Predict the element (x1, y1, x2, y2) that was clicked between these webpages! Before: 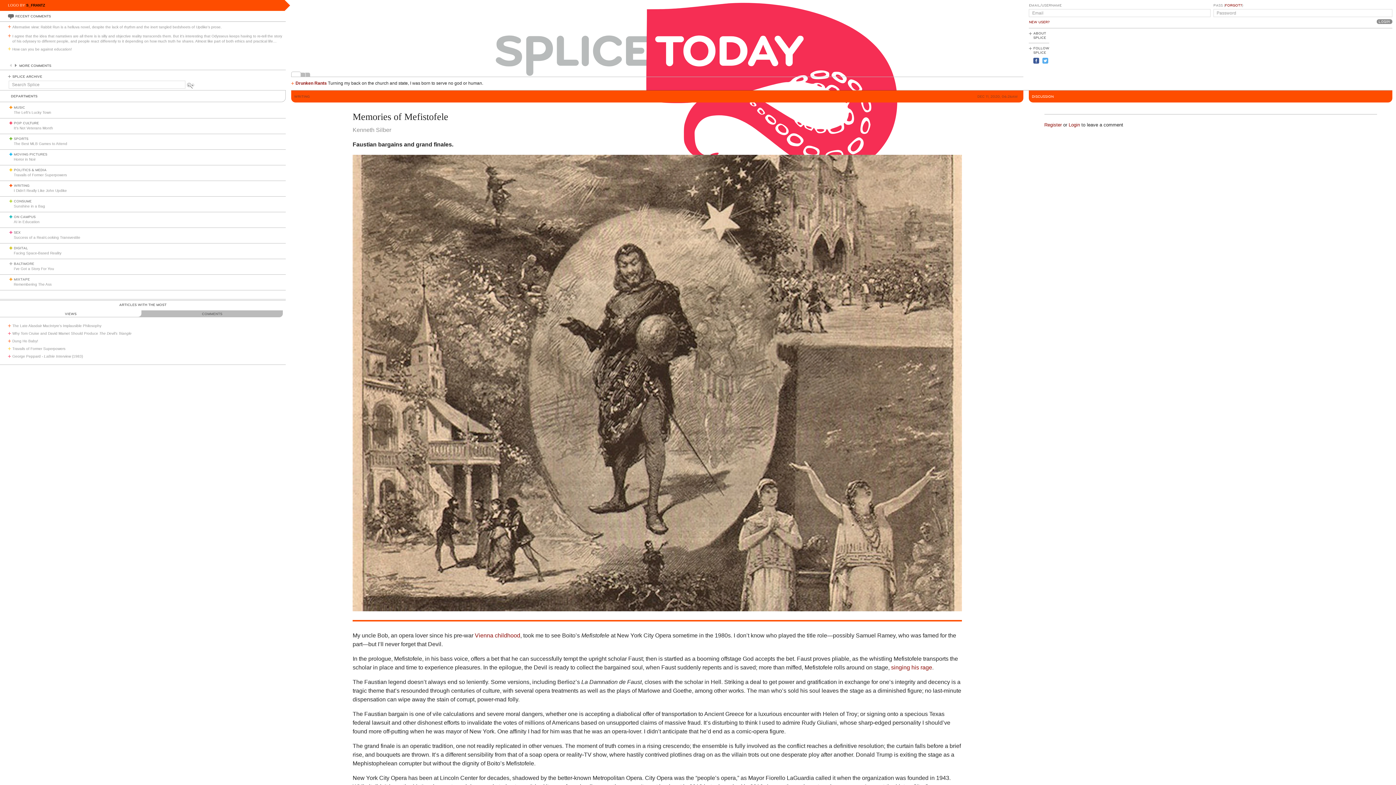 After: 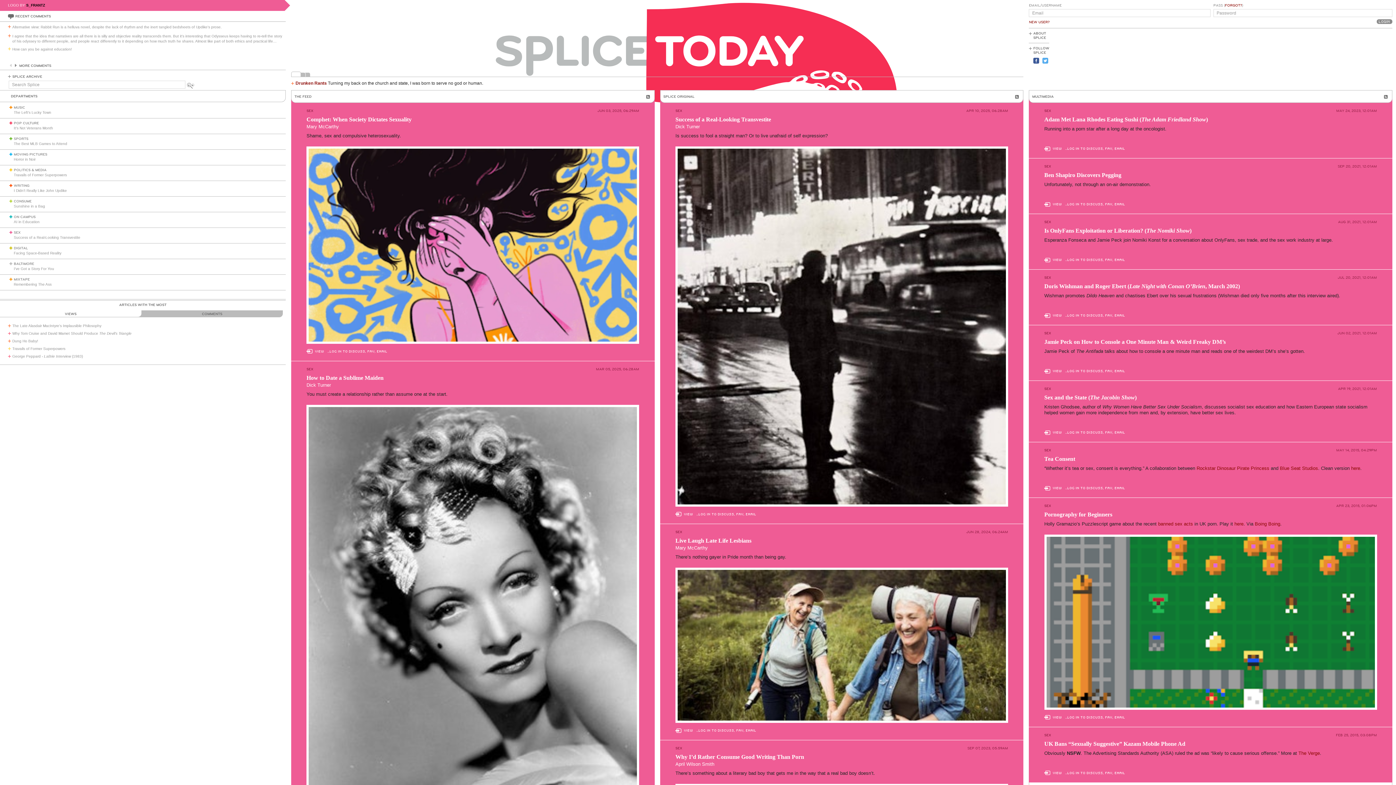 Action: bbox: (13, 230, 20, 234) label: SEX